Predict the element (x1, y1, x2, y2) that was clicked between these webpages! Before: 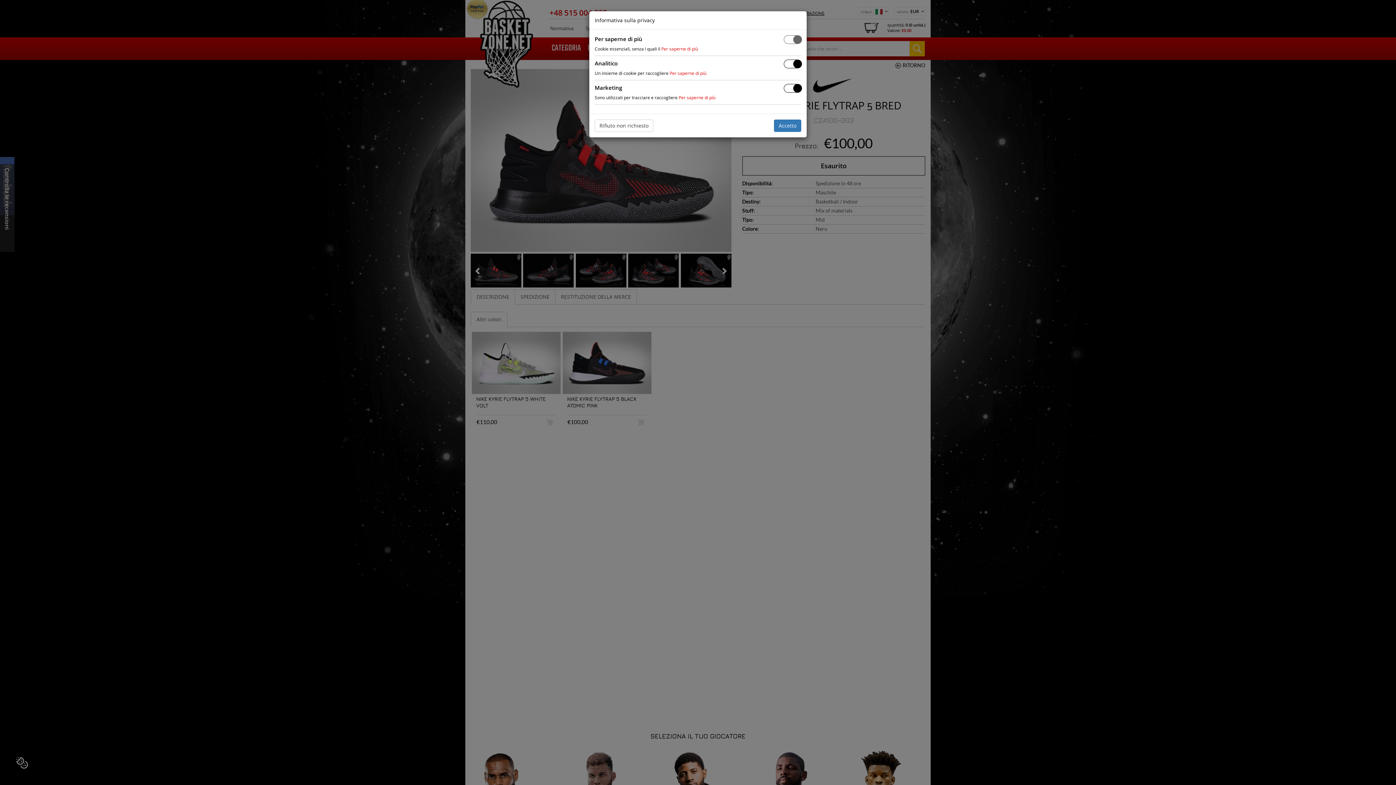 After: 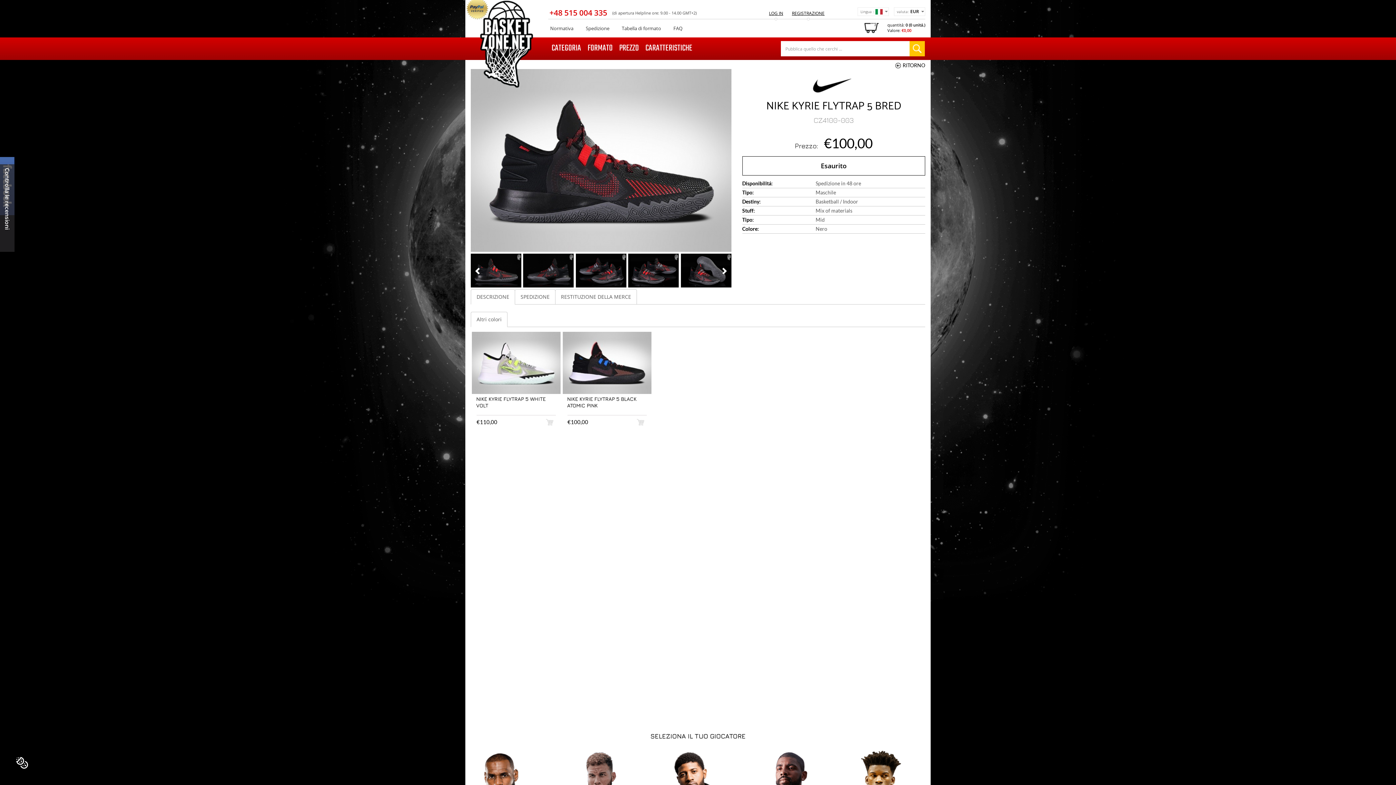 Action: label: Rifiuto non richiesto bbox: (594, 119, 653, 132)